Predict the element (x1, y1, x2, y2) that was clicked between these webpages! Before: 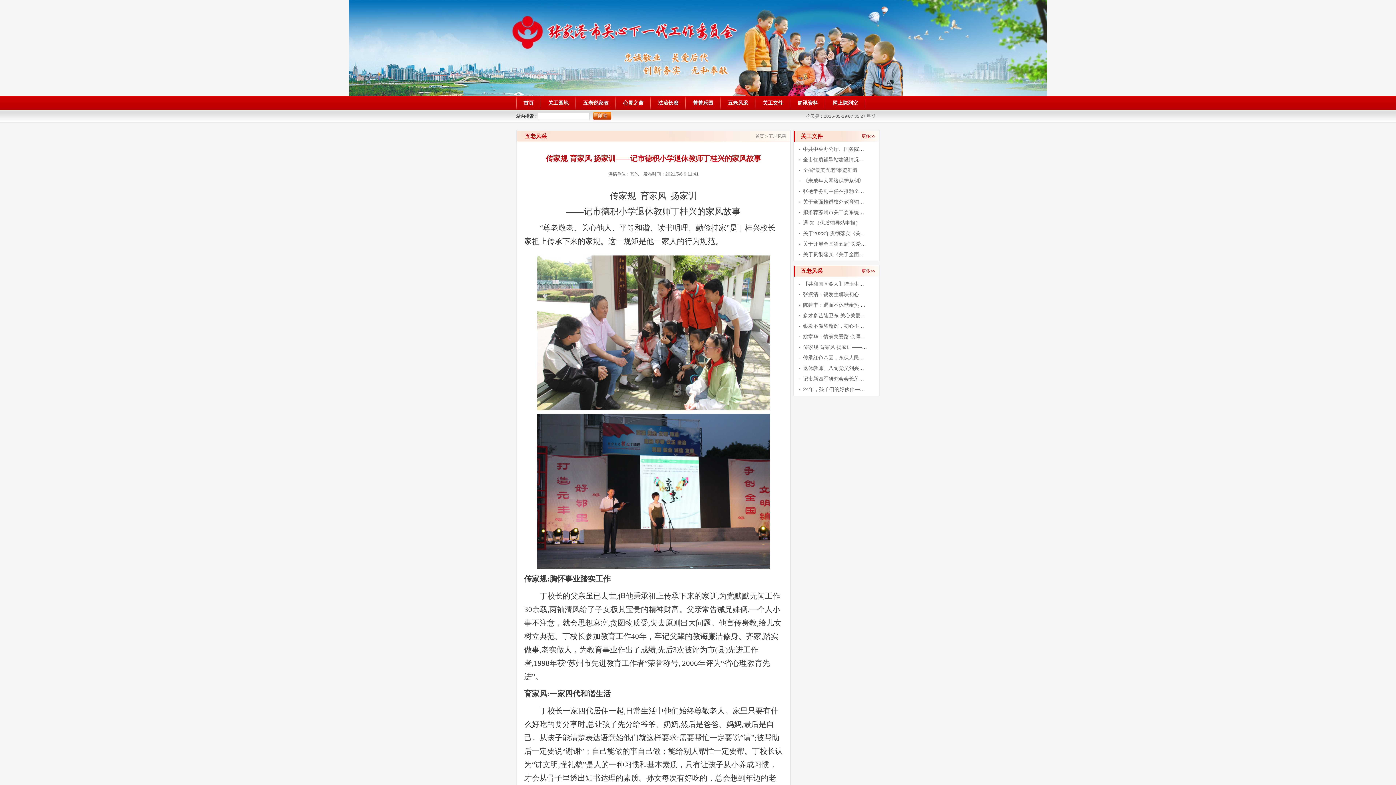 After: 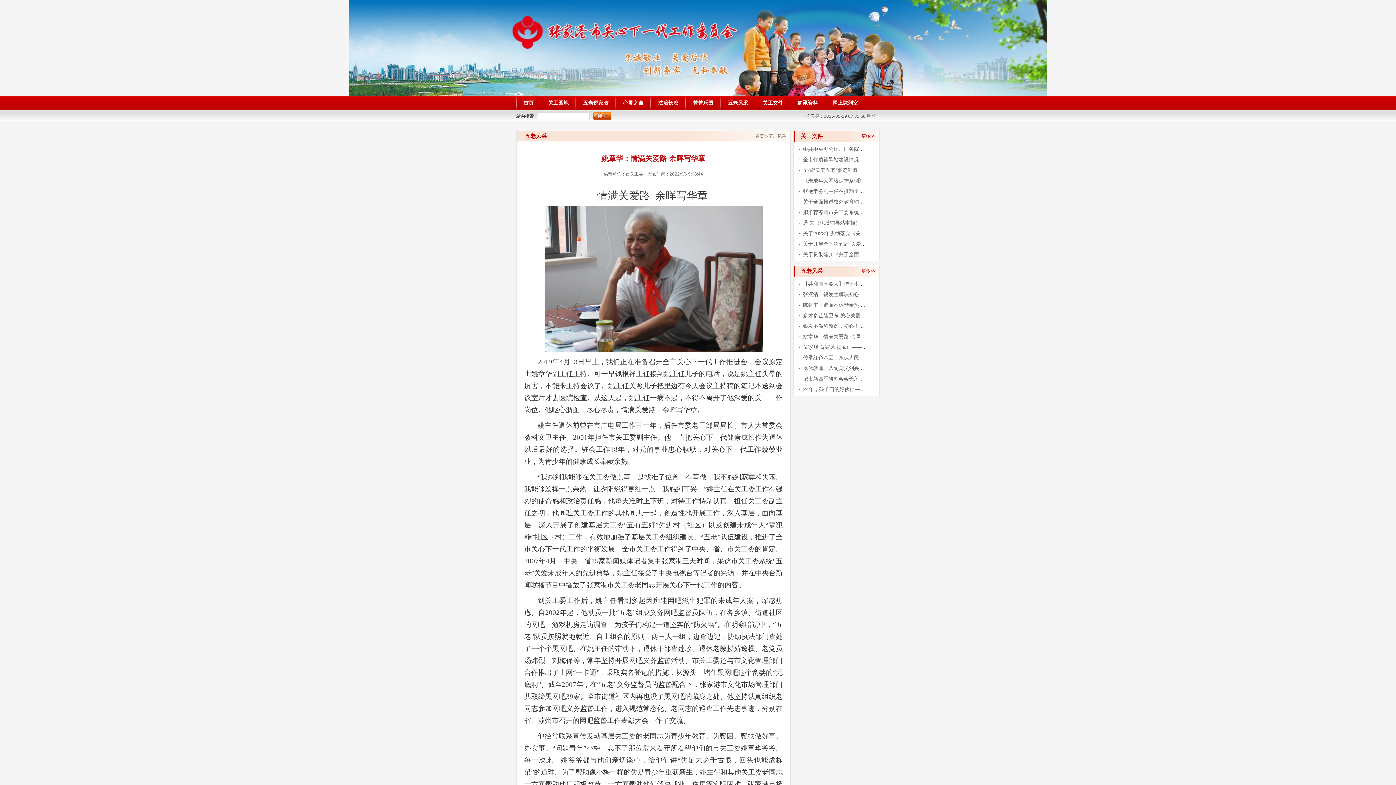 Action: bbox: (803, 333, 876, 339) label: 姚章华：情满关爱路 余晖写华章